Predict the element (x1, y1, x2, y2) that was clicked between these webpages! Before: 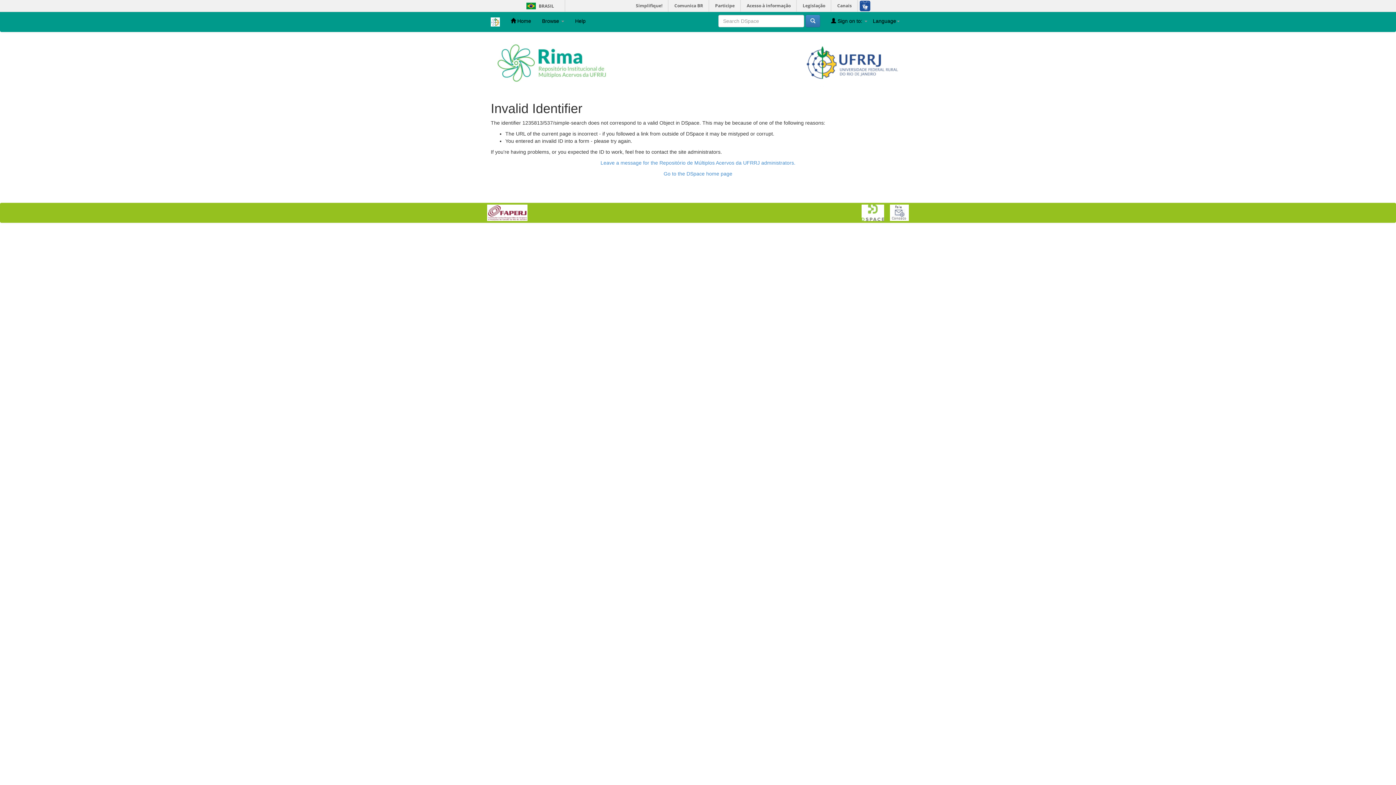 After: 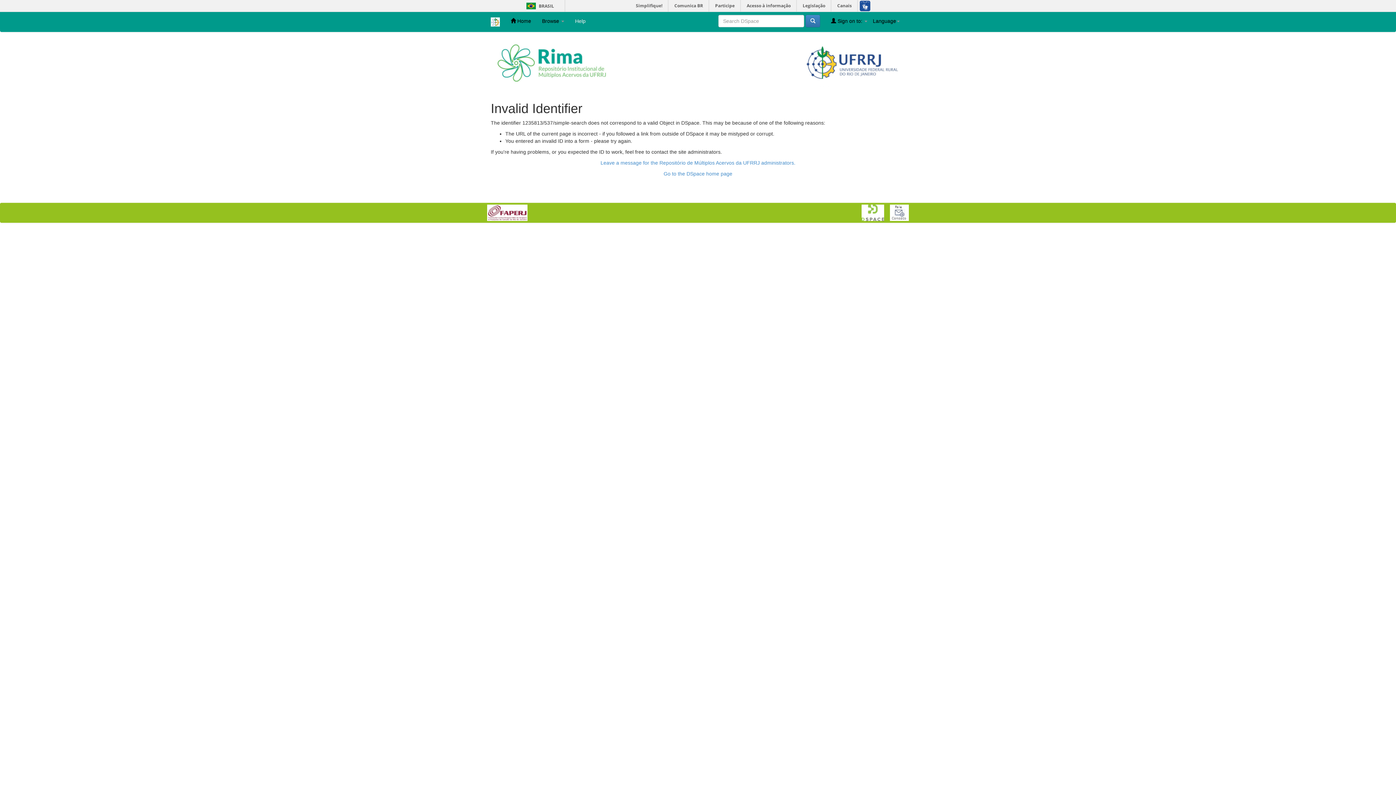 Action: bbox: (569, 12, 591, 30) label: Help